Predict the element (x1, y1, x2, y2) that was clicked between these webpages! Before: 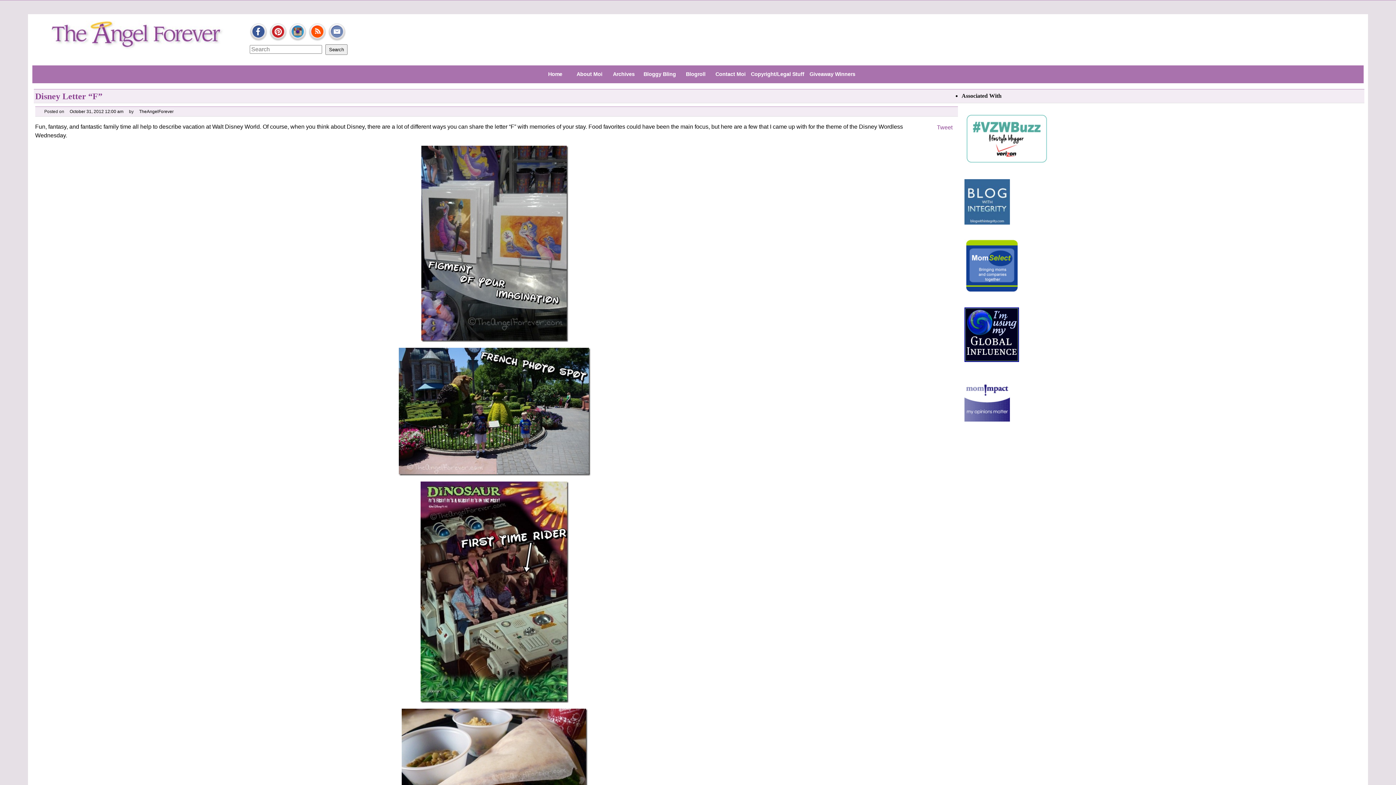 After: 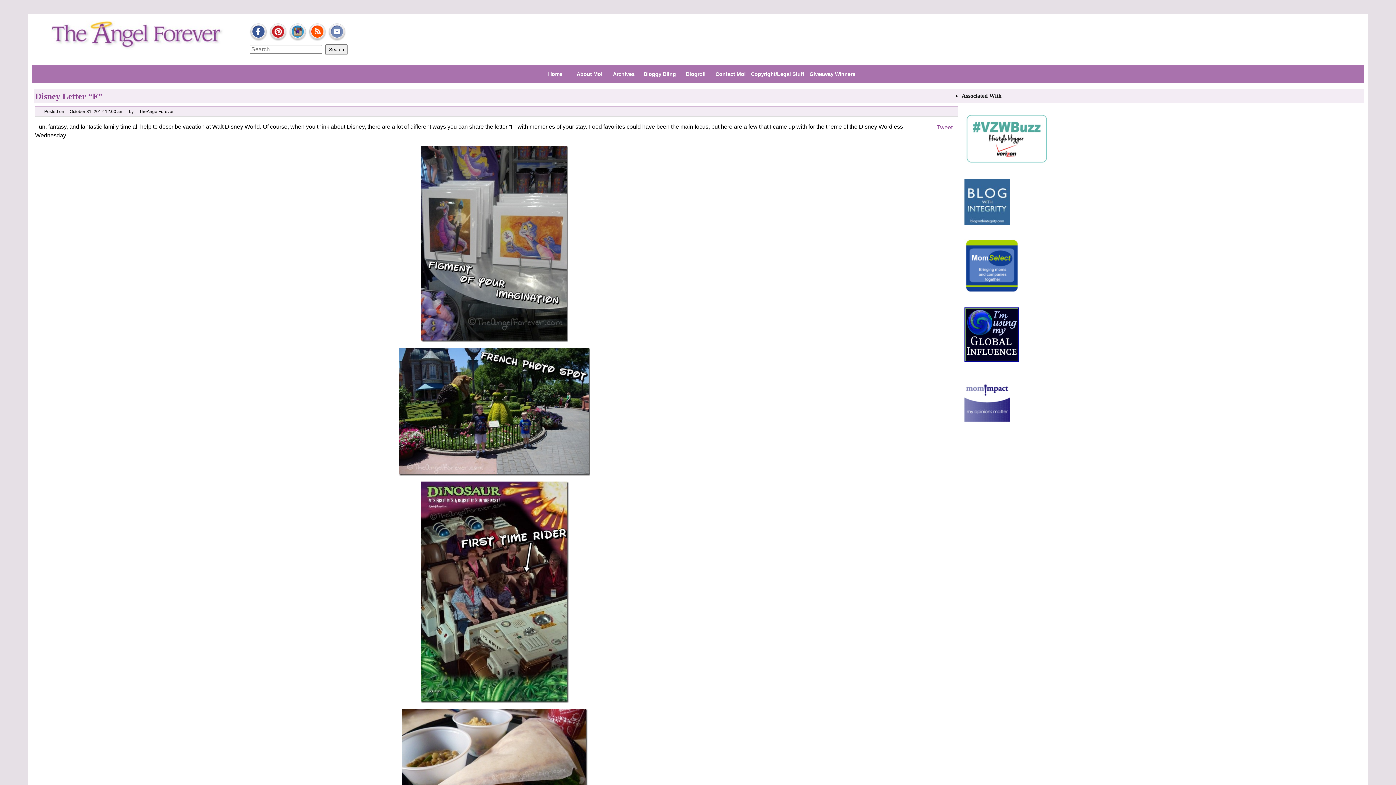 Action: bbox: (35, 91, 102, 101) label: Disney Letter “F”